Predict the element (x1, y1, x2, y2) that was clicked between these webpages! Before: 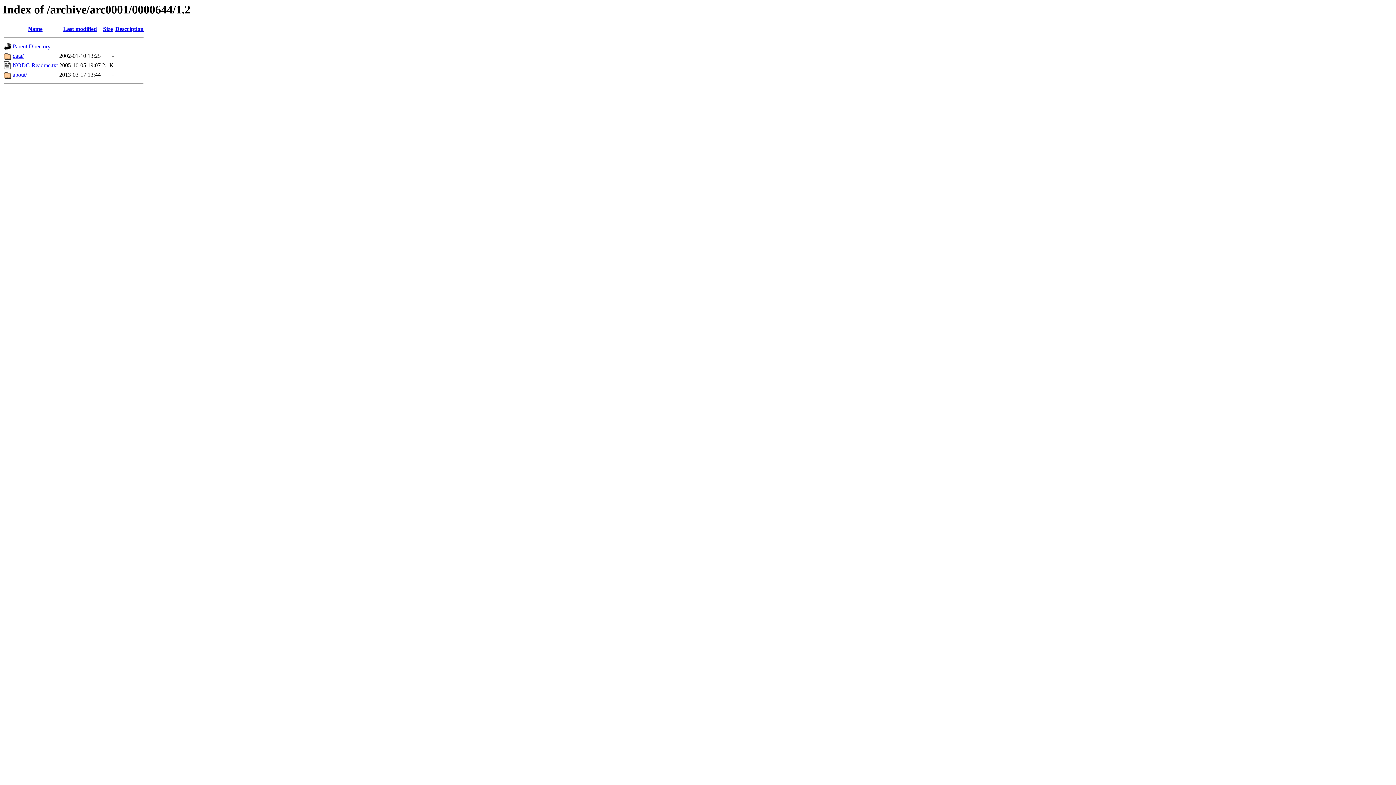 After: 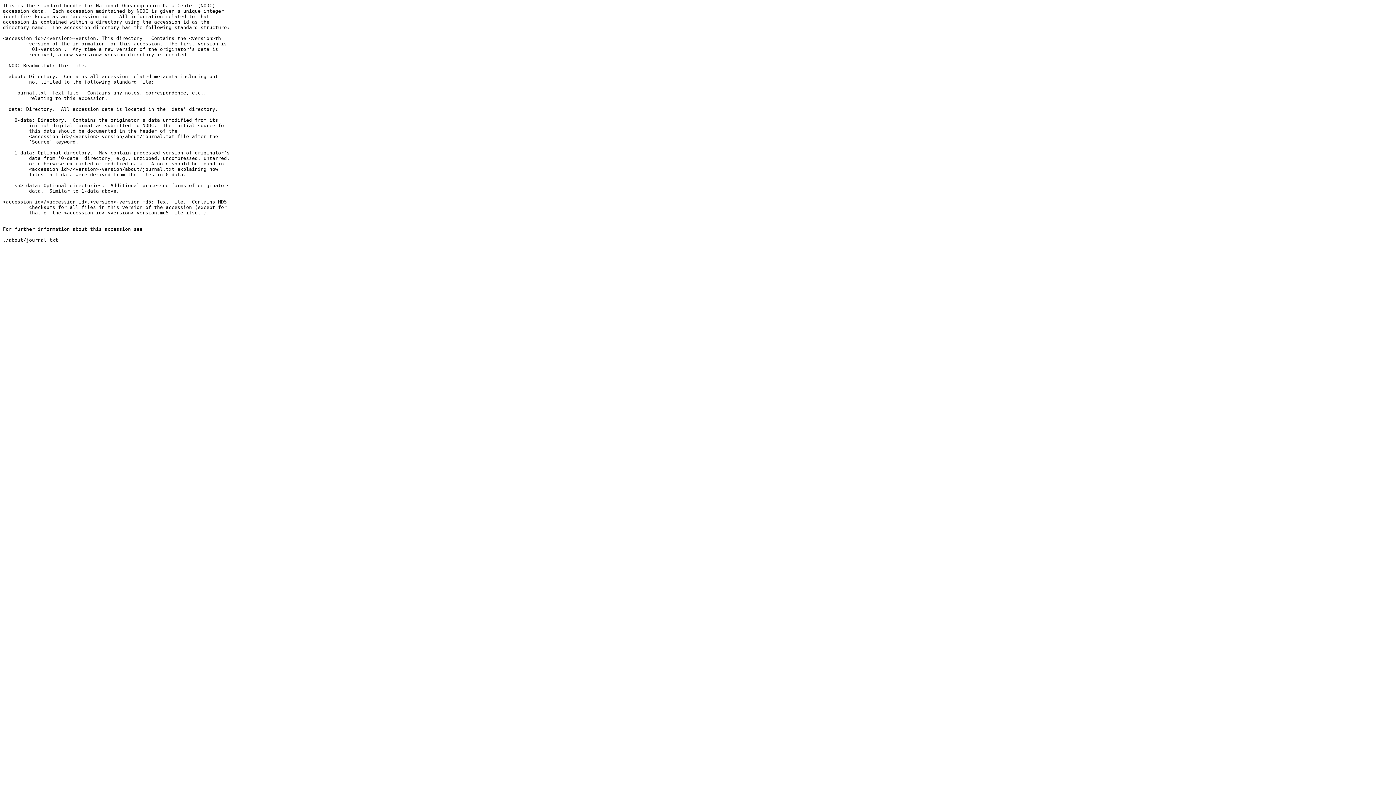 Action: bbox: (12, 62, 57, 68) label: NODC-Readme.txt